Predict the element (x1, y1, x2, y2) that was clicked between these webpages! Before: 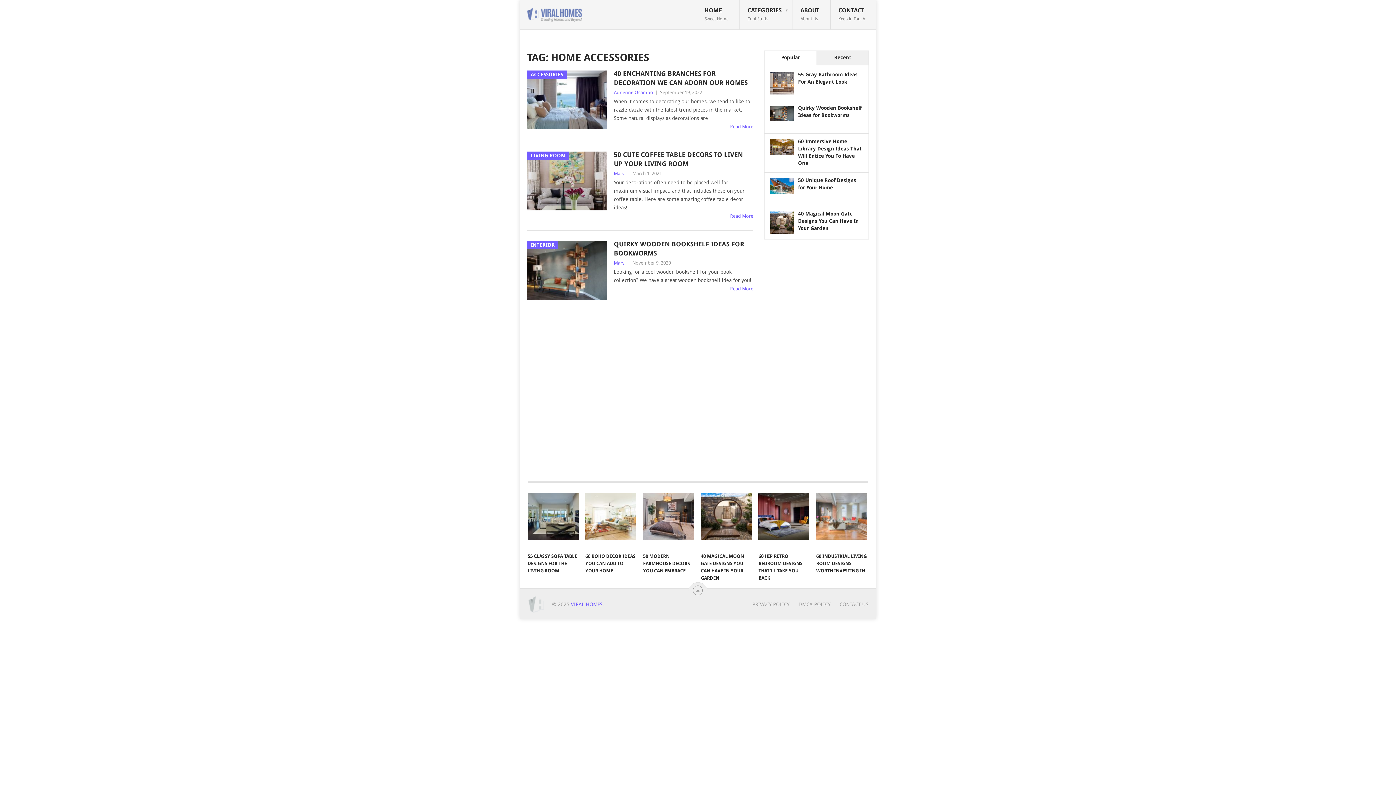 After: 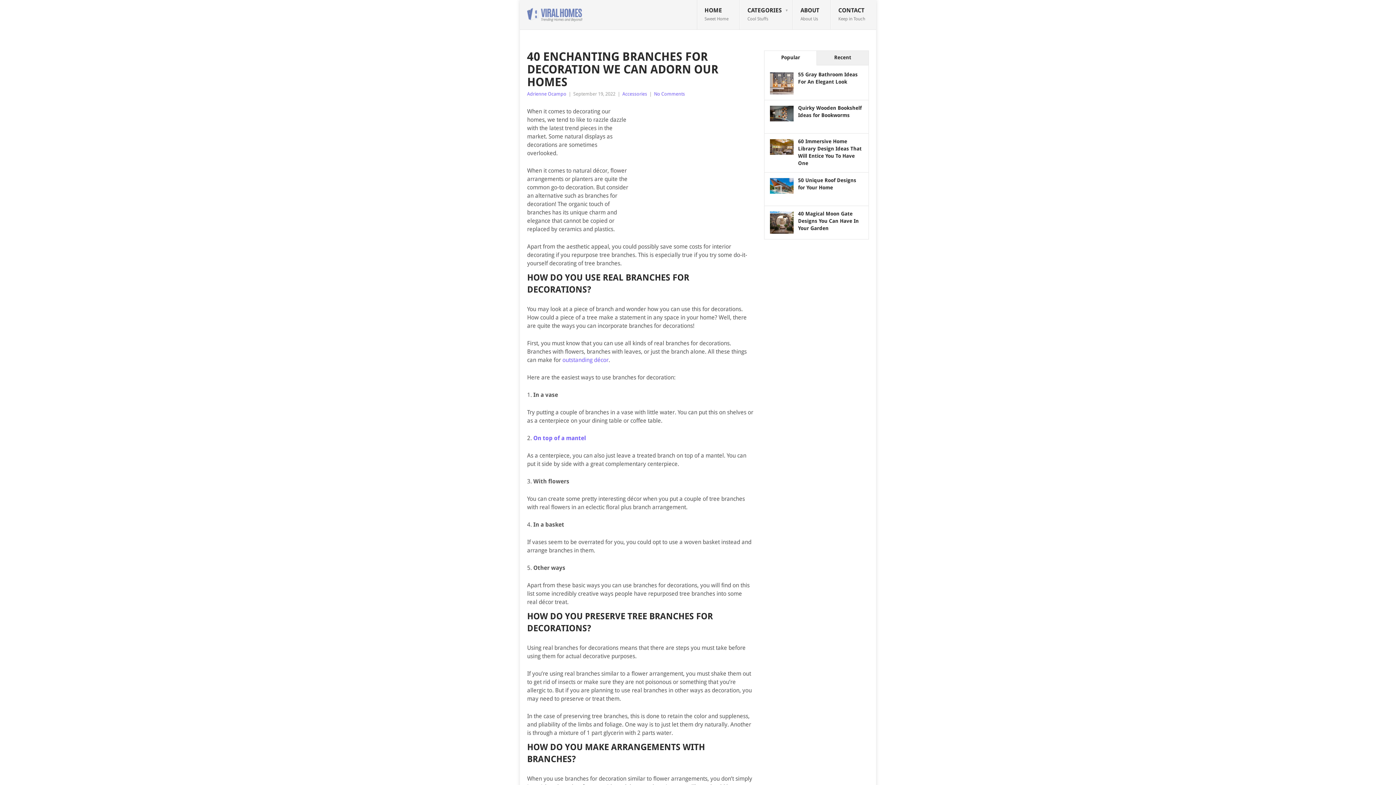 Action: label: Read More bbox: (730, 124, 753, 129)